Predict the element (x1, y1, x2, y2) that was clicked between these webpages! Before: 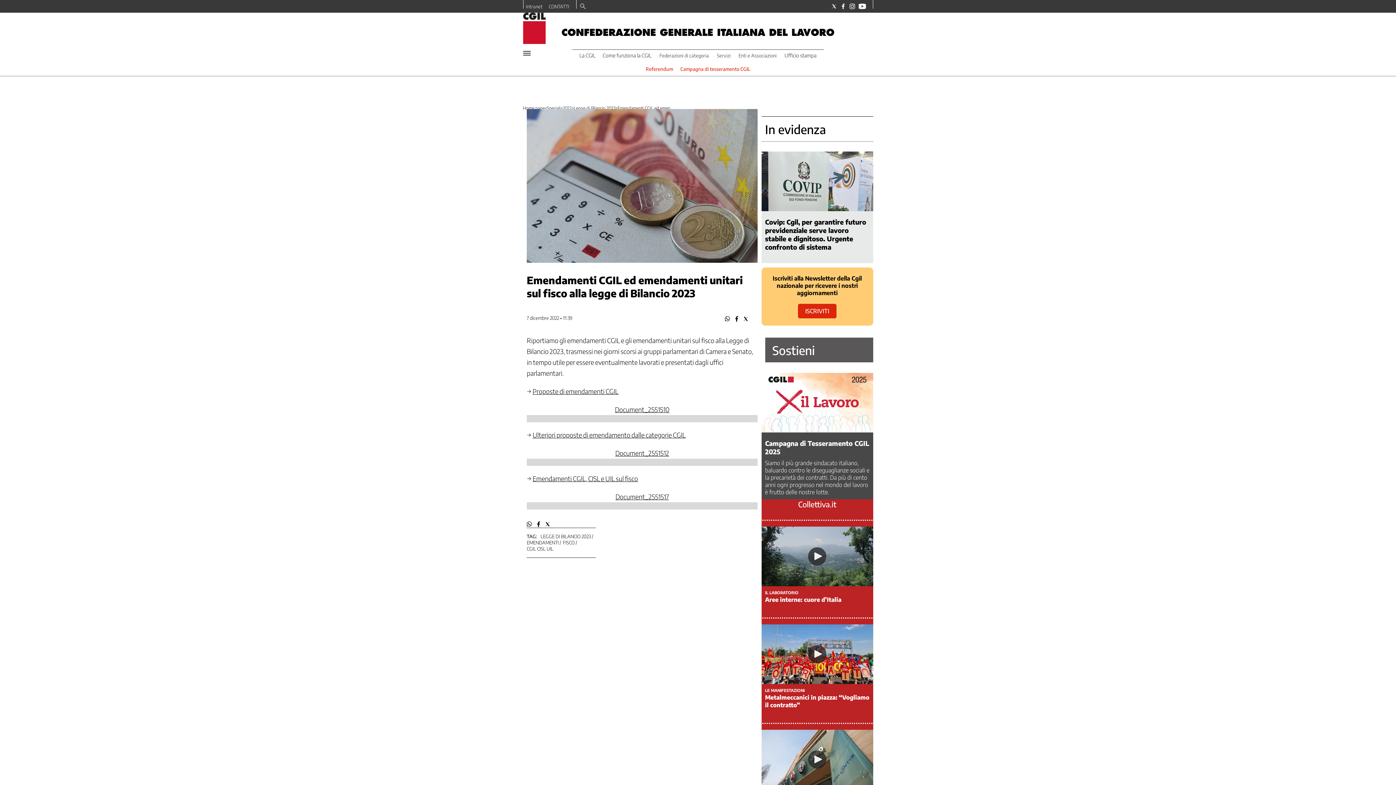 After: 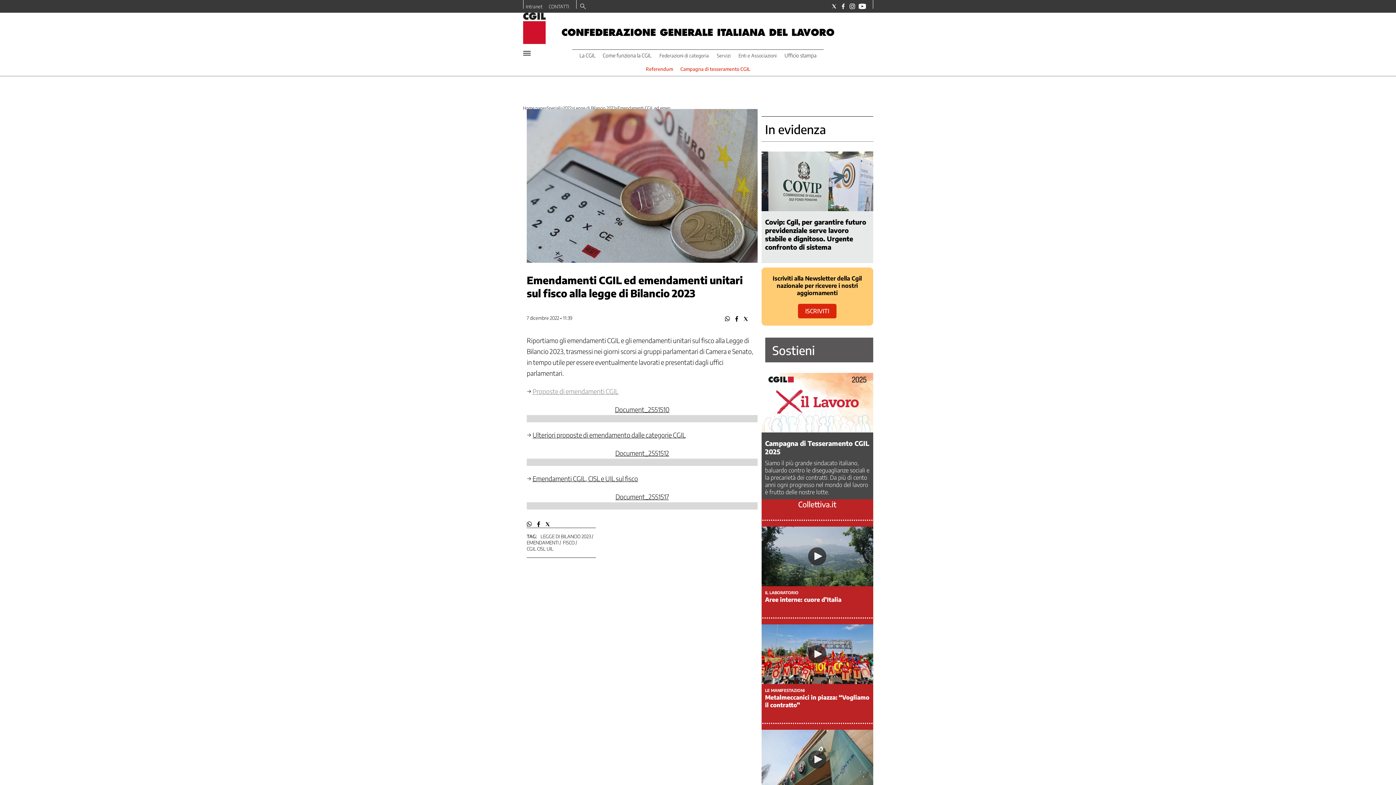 Action: bbox: (532, 387, 618, 395) label: Proposte di emendamenti CGIL